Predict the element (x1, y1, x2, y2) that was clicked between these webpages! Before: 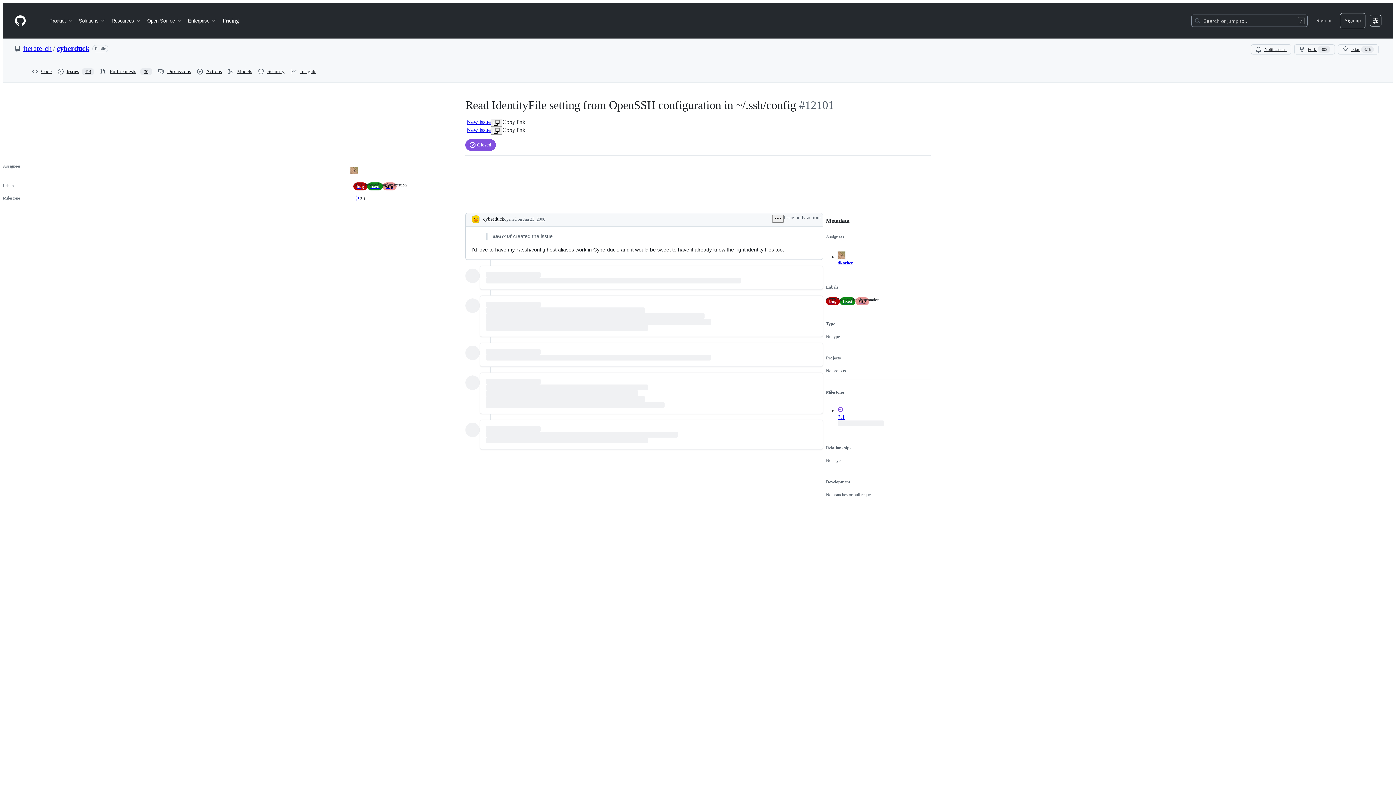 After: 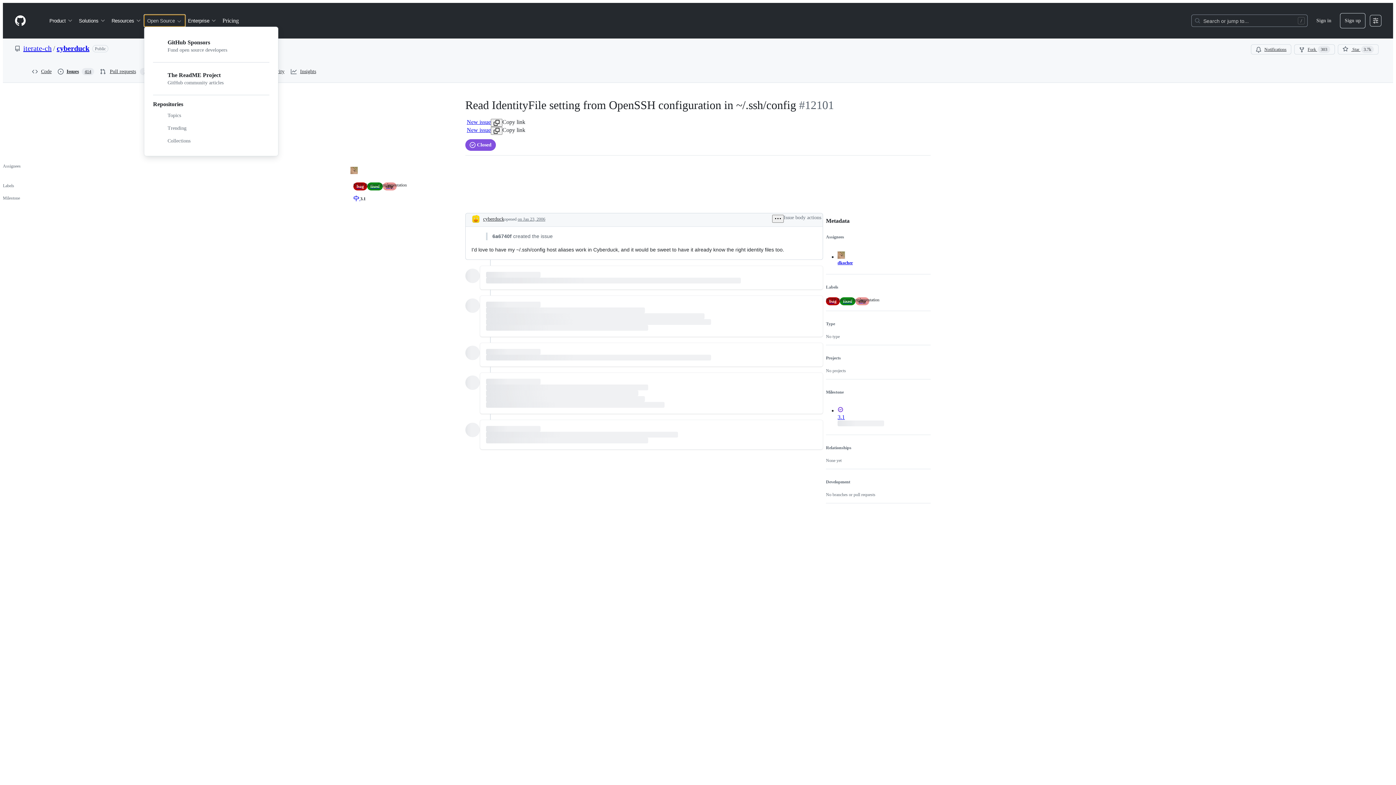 Action: label: Open Source bbox: (144, 14, 185, 26)